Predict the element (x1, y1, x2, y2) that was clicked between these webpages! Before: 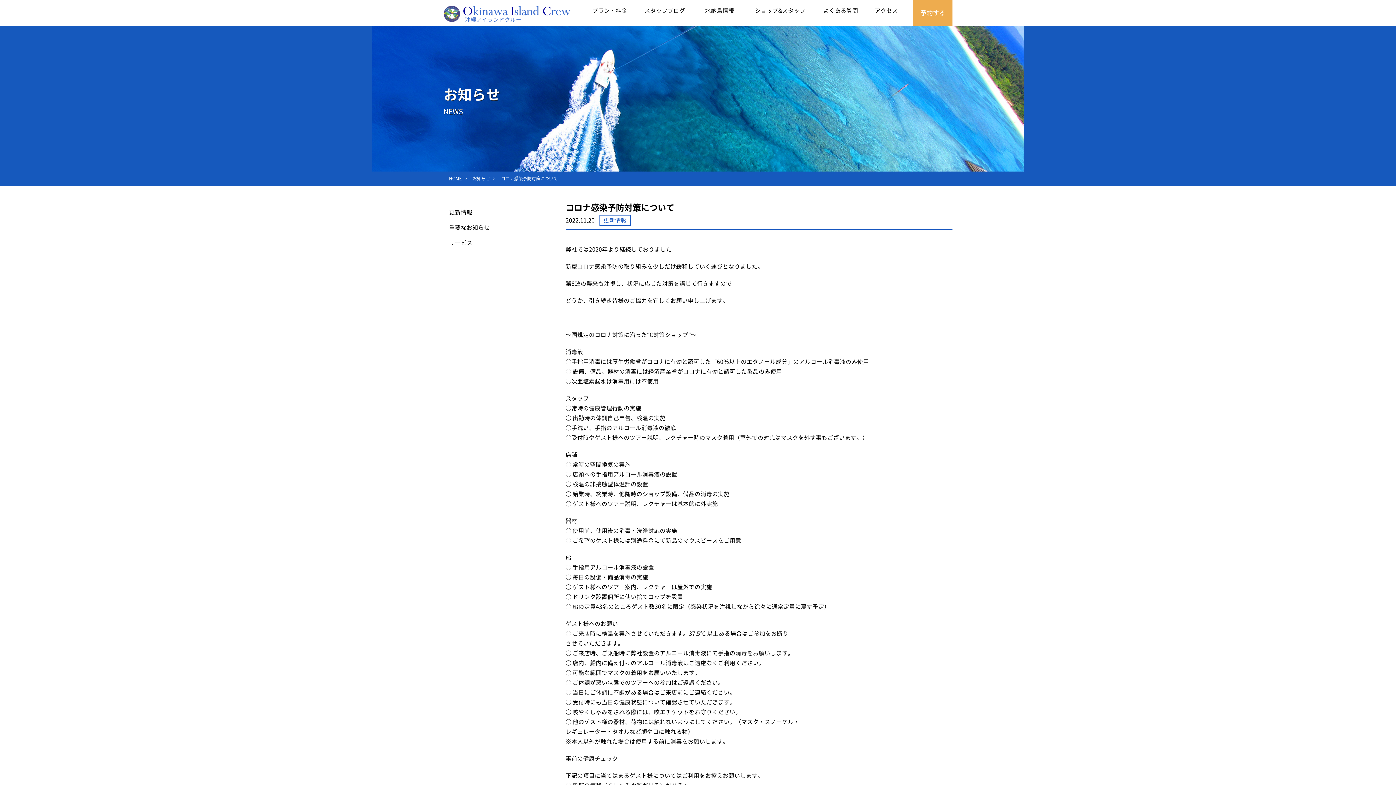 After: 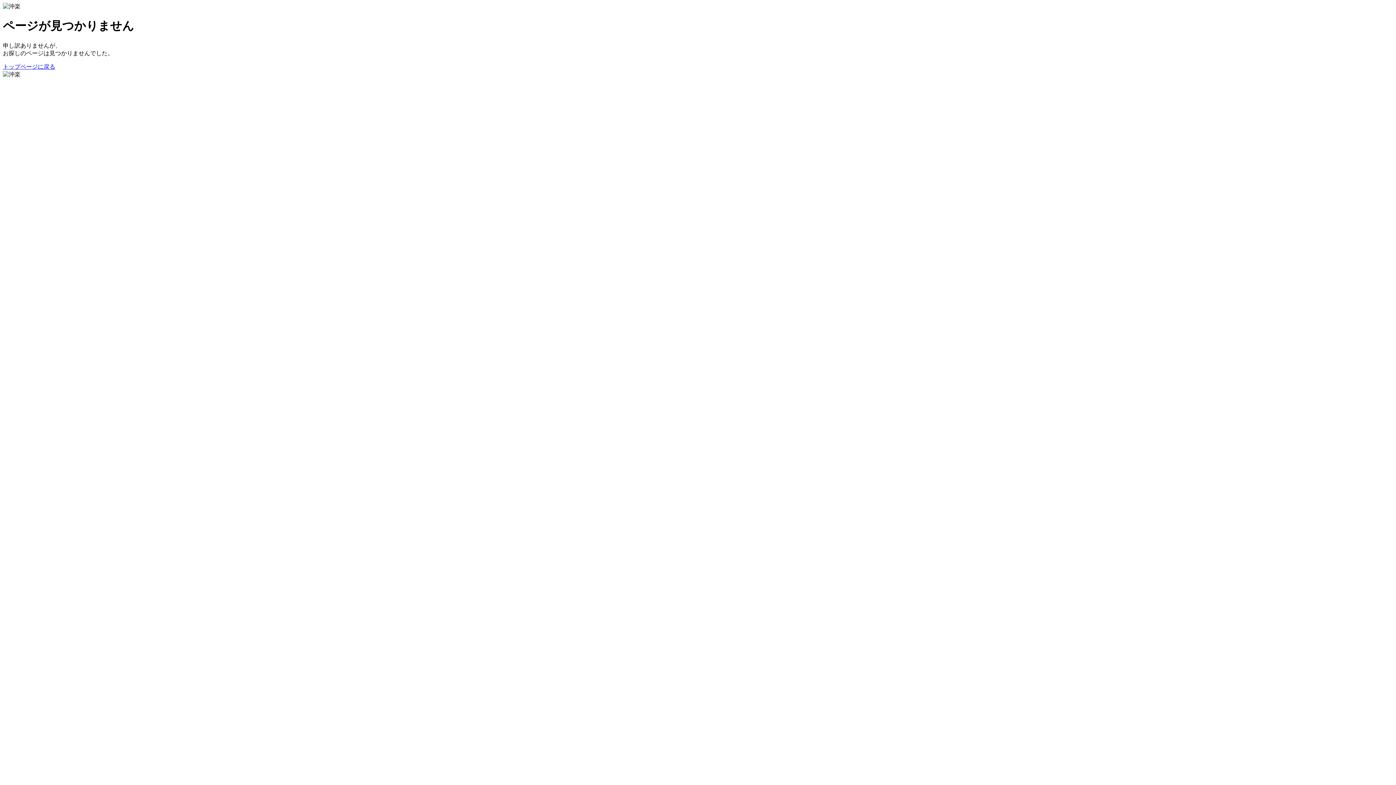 Action: bbox: (913, 0, 952, 26) label: 予約する